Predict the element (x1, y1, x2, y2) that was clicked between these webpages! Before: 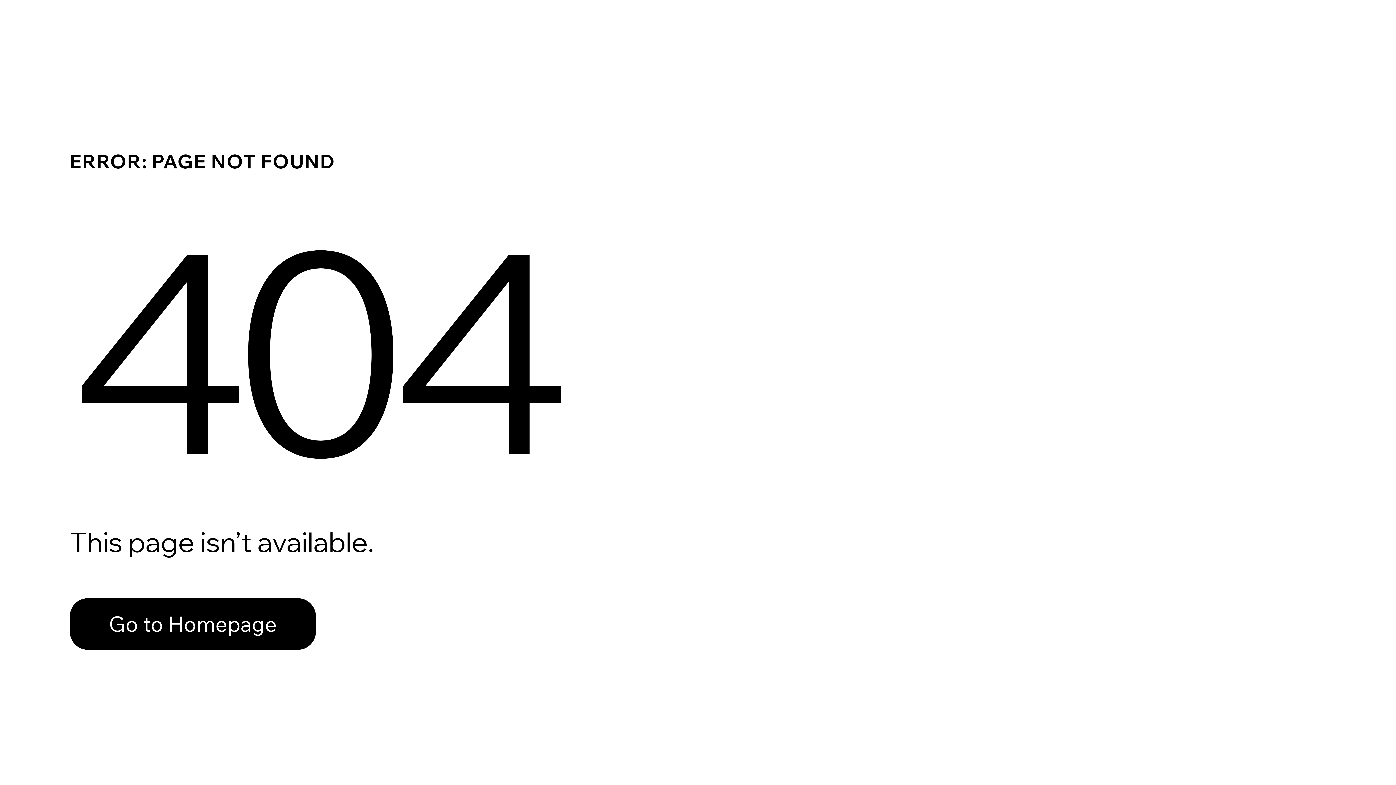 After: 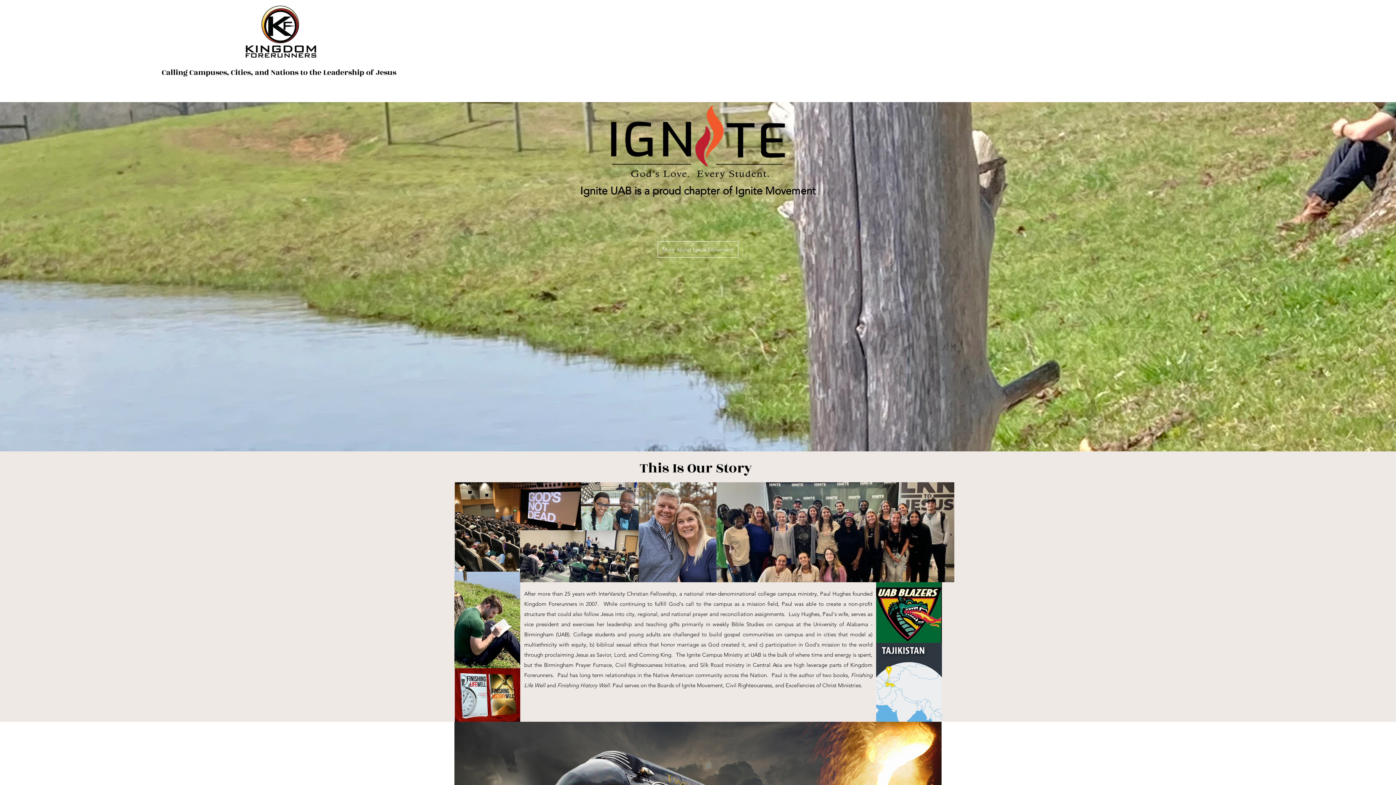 Action: bbox: (69, 582, 768, 659) label: Go to Homepage